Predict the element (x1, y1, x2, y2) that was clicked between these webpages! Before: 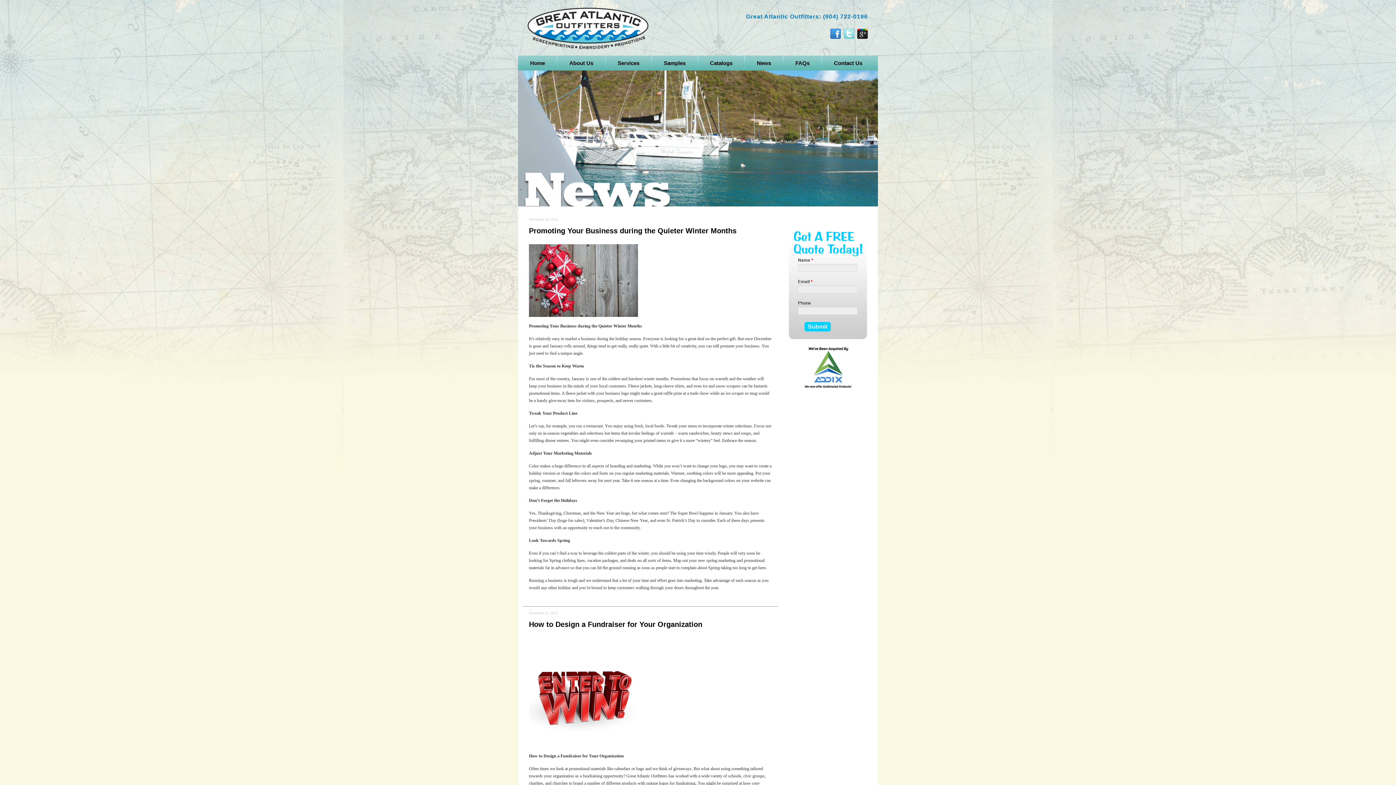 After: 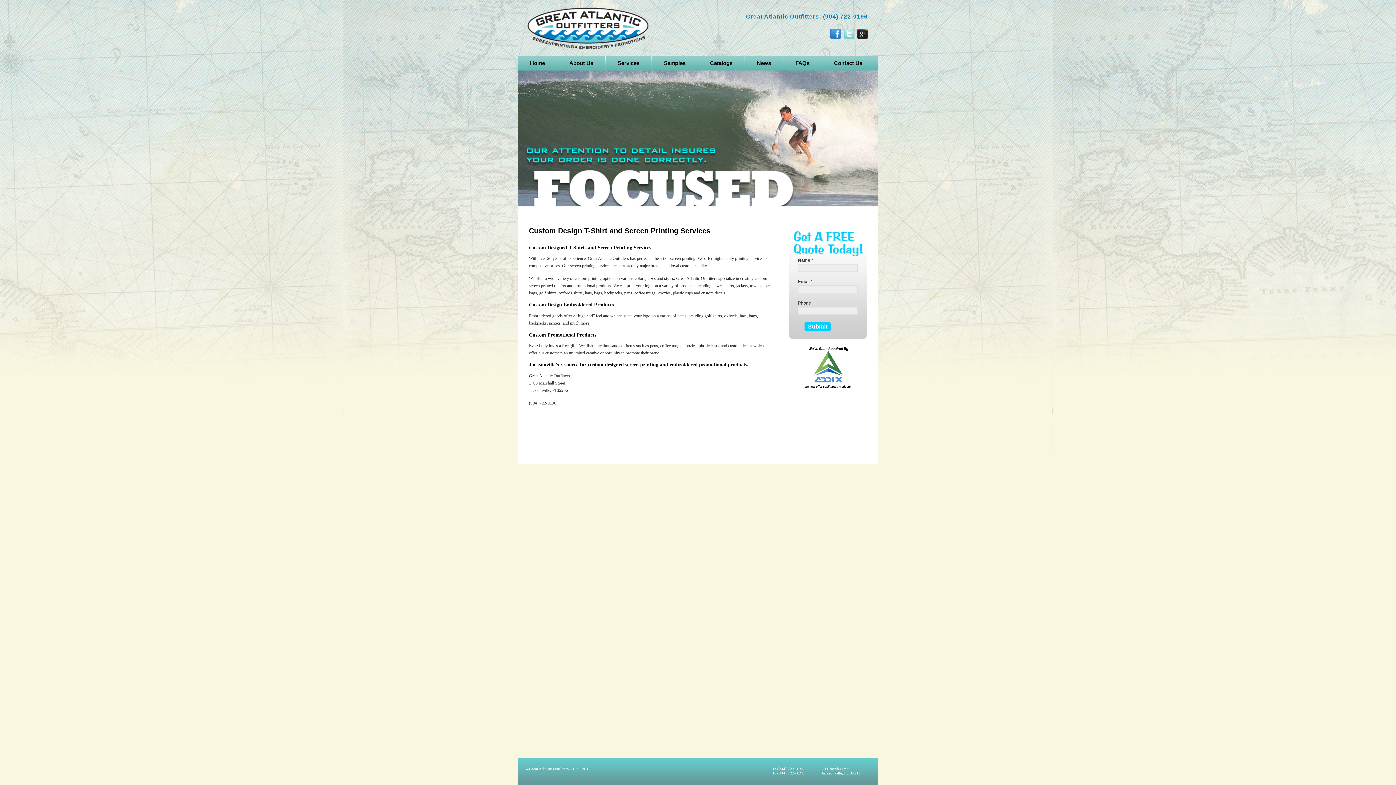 Action: bbox: (529, 743, 638, 748)